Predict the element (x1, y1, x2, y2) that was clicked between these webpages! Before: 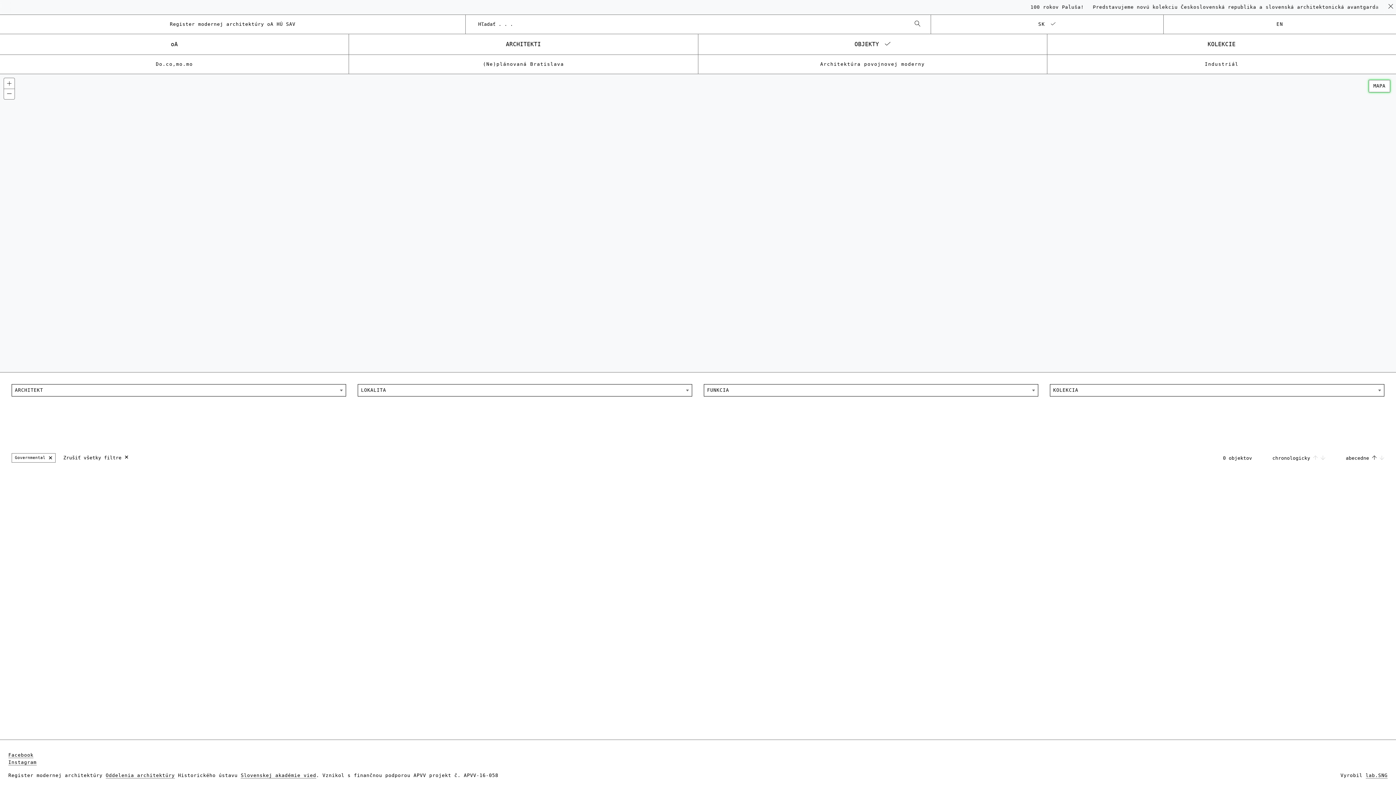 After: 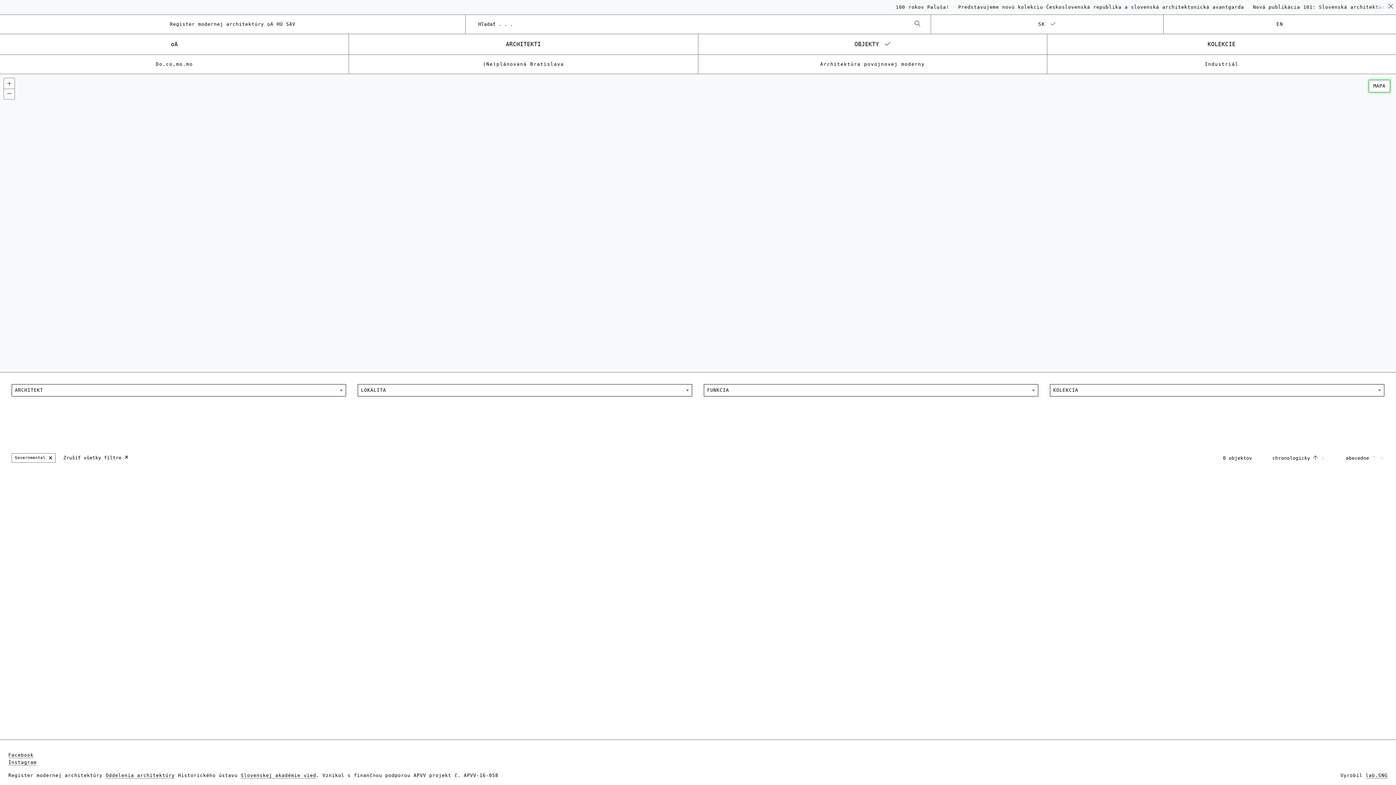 Action: bbox: (1272, 455, 1328, 461) label: chronologicky   